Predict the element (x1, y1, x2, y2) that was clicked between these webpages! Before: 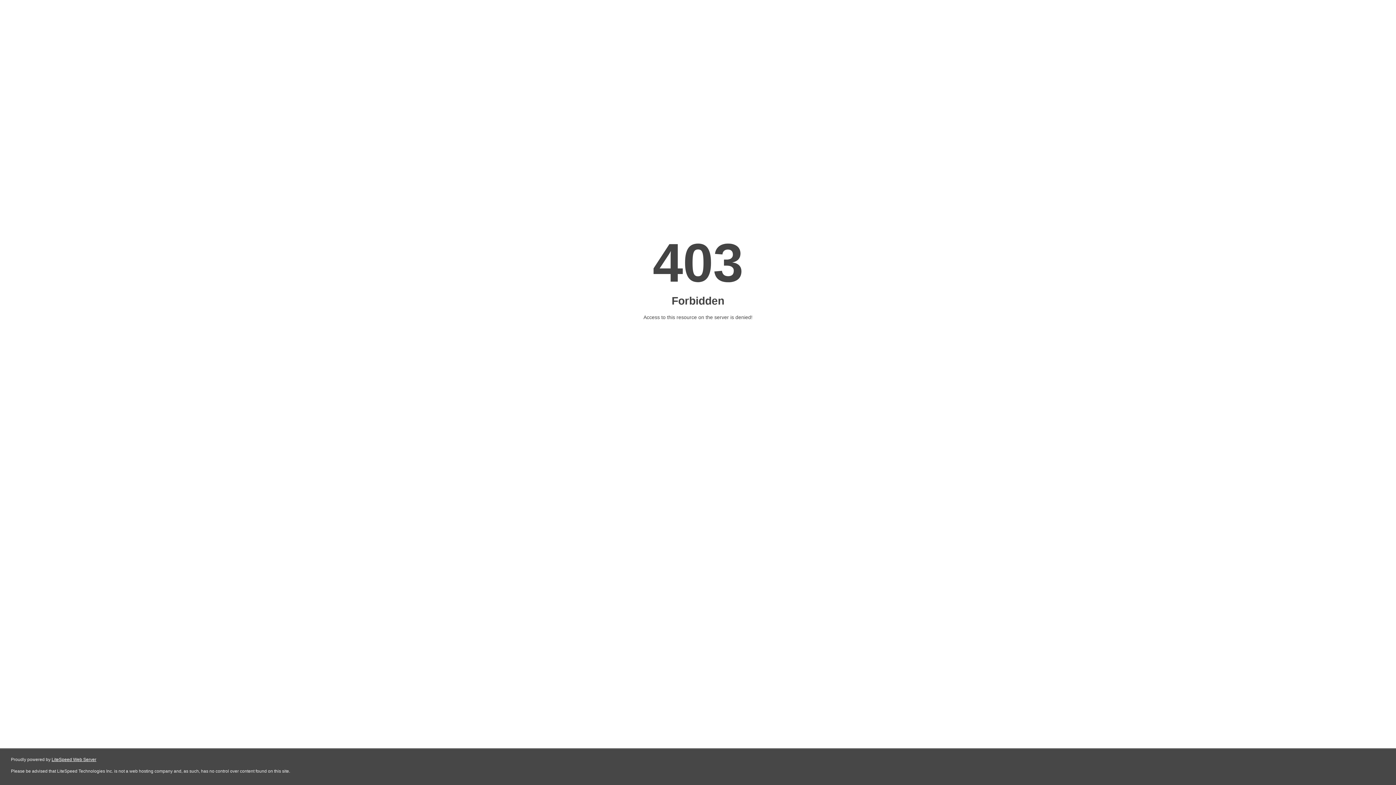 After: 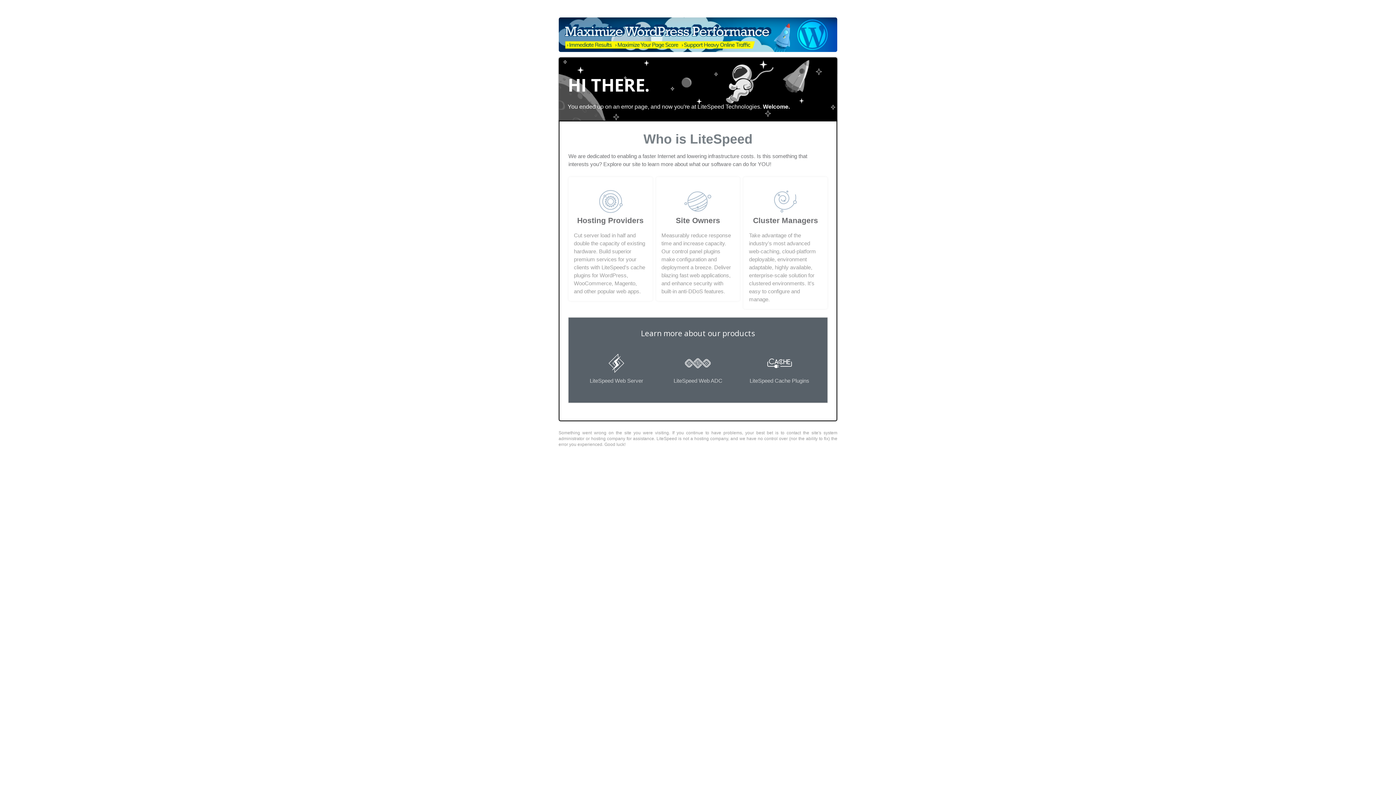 Action: bbox: (51, 757, 96, 762) label: LiteSpeed Web Server